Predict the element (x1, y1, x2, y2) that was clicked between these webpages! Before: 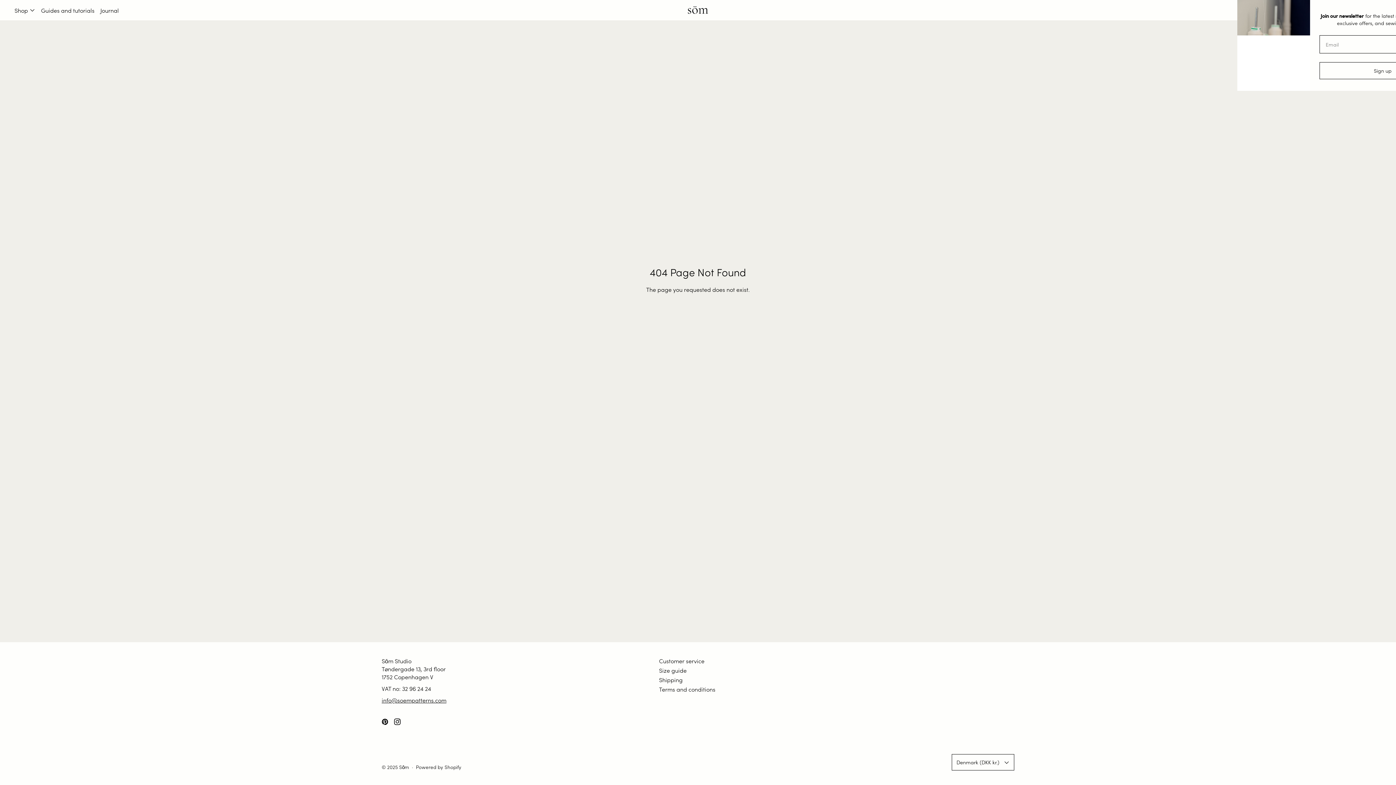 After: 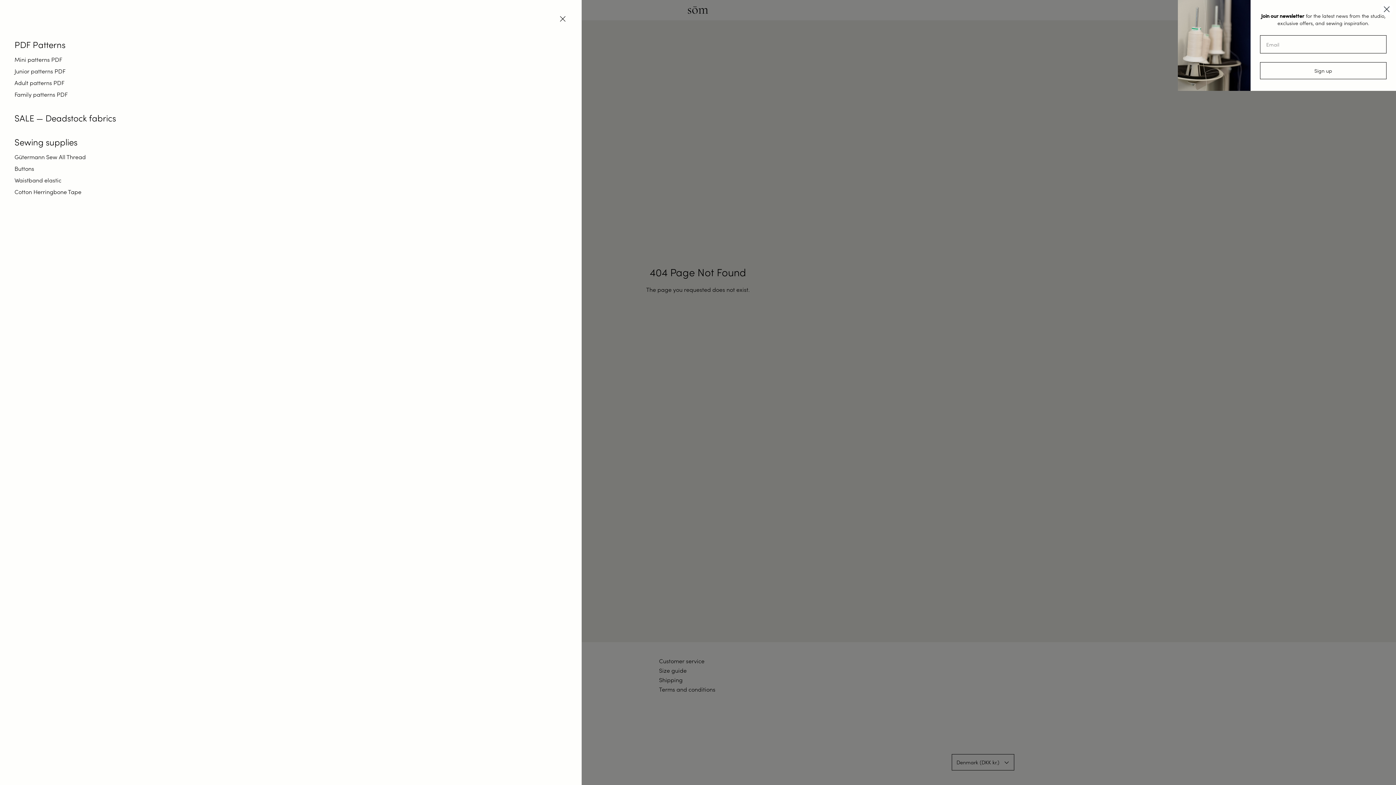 Action: bbox: (14, 5, 35, 14) label: Shop